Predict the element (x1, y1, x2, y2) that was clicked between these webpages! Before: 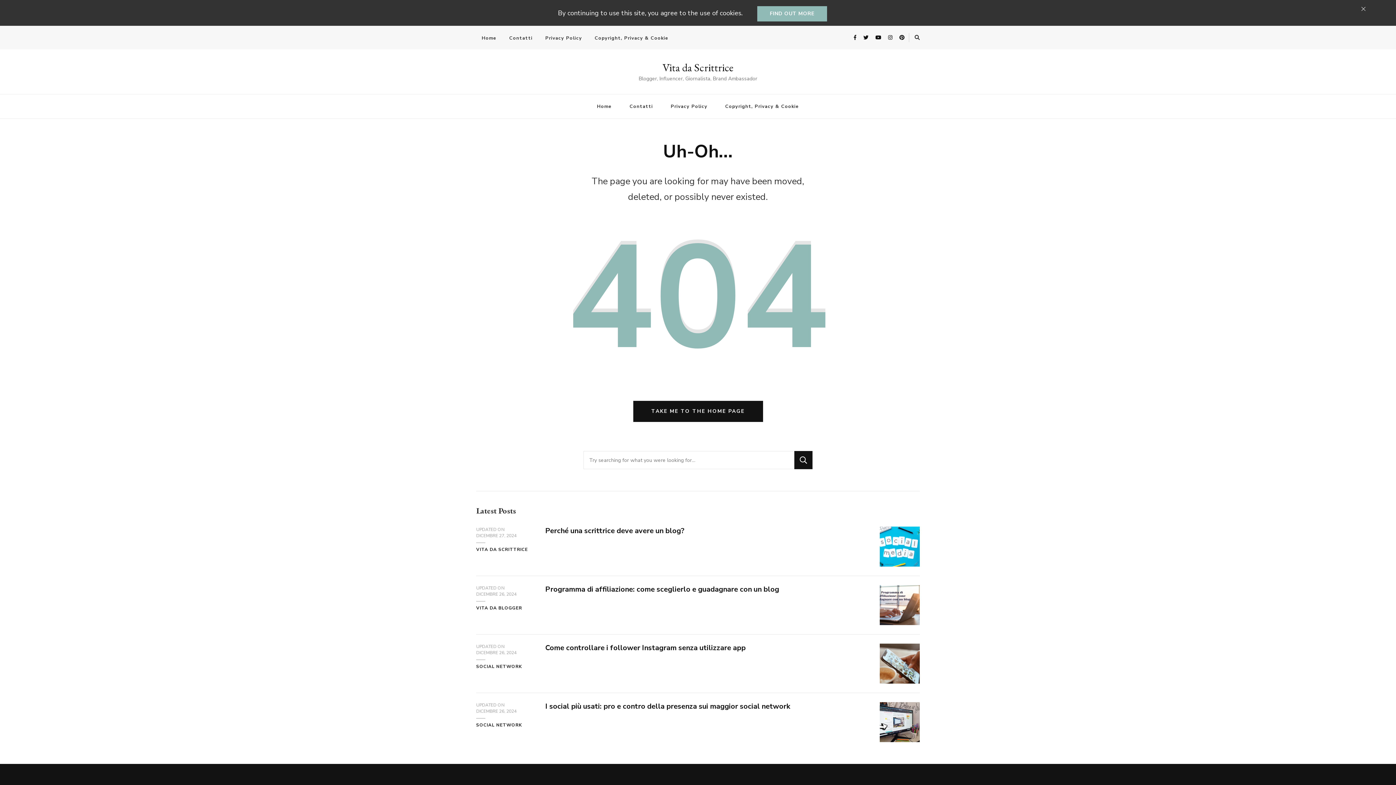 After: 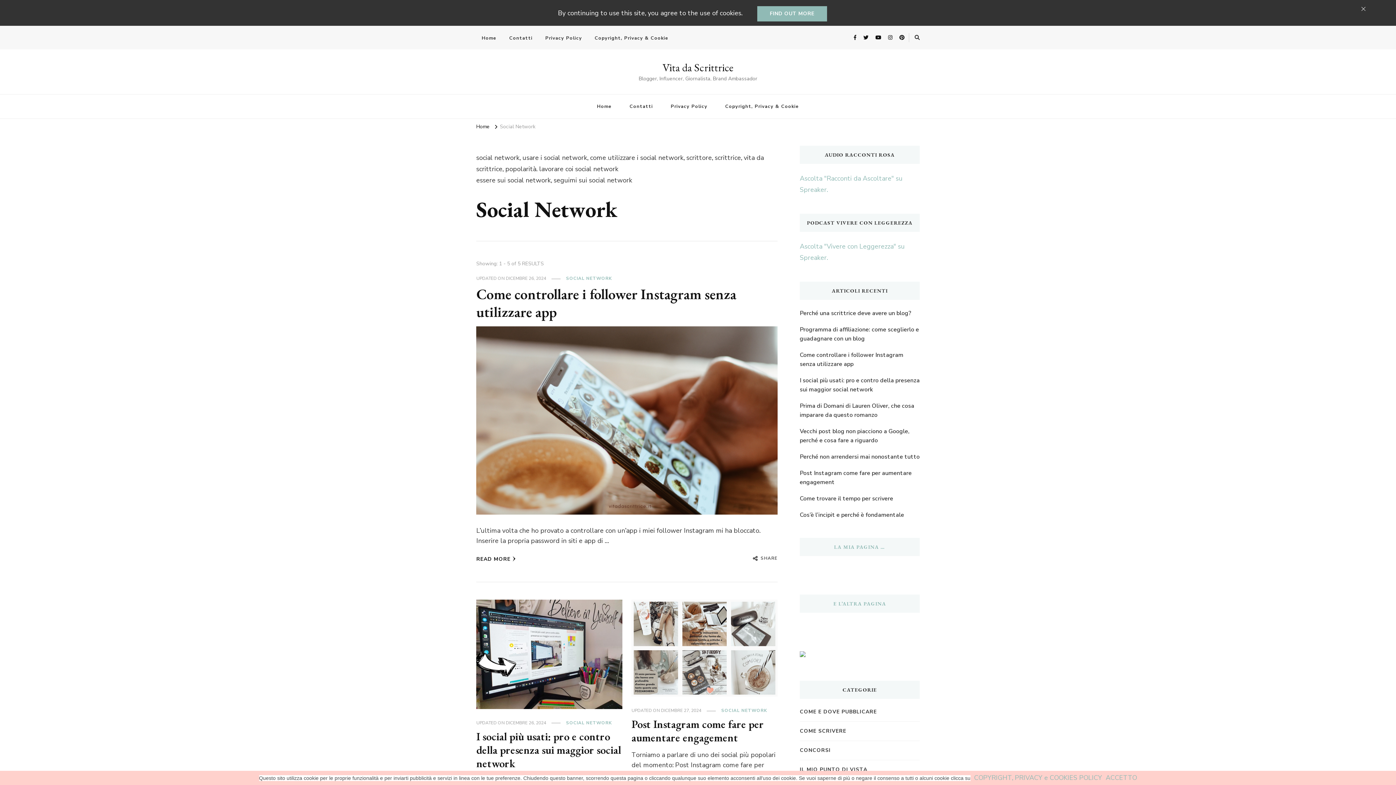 Action: label: SOCIAL NETWORK bbox: (476, 722, 522, 728)